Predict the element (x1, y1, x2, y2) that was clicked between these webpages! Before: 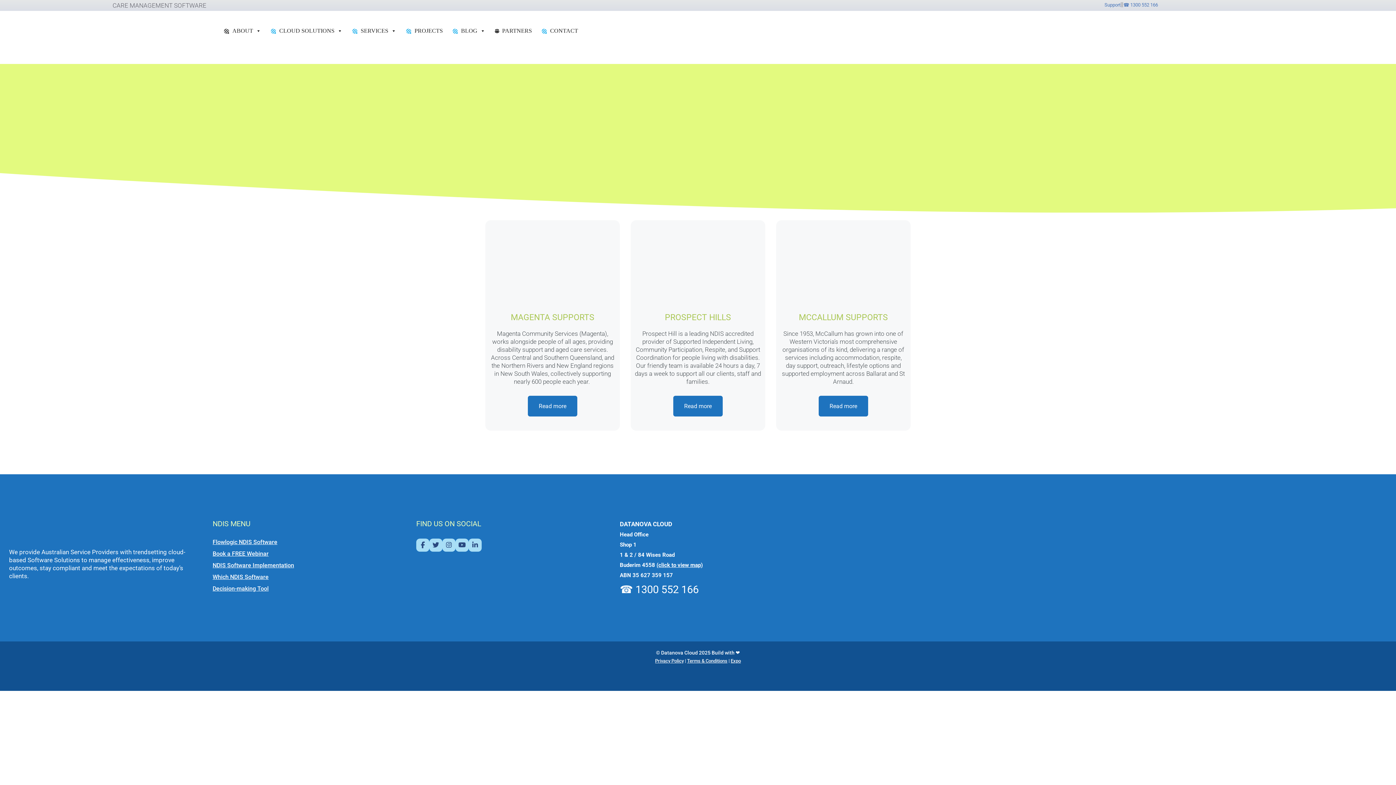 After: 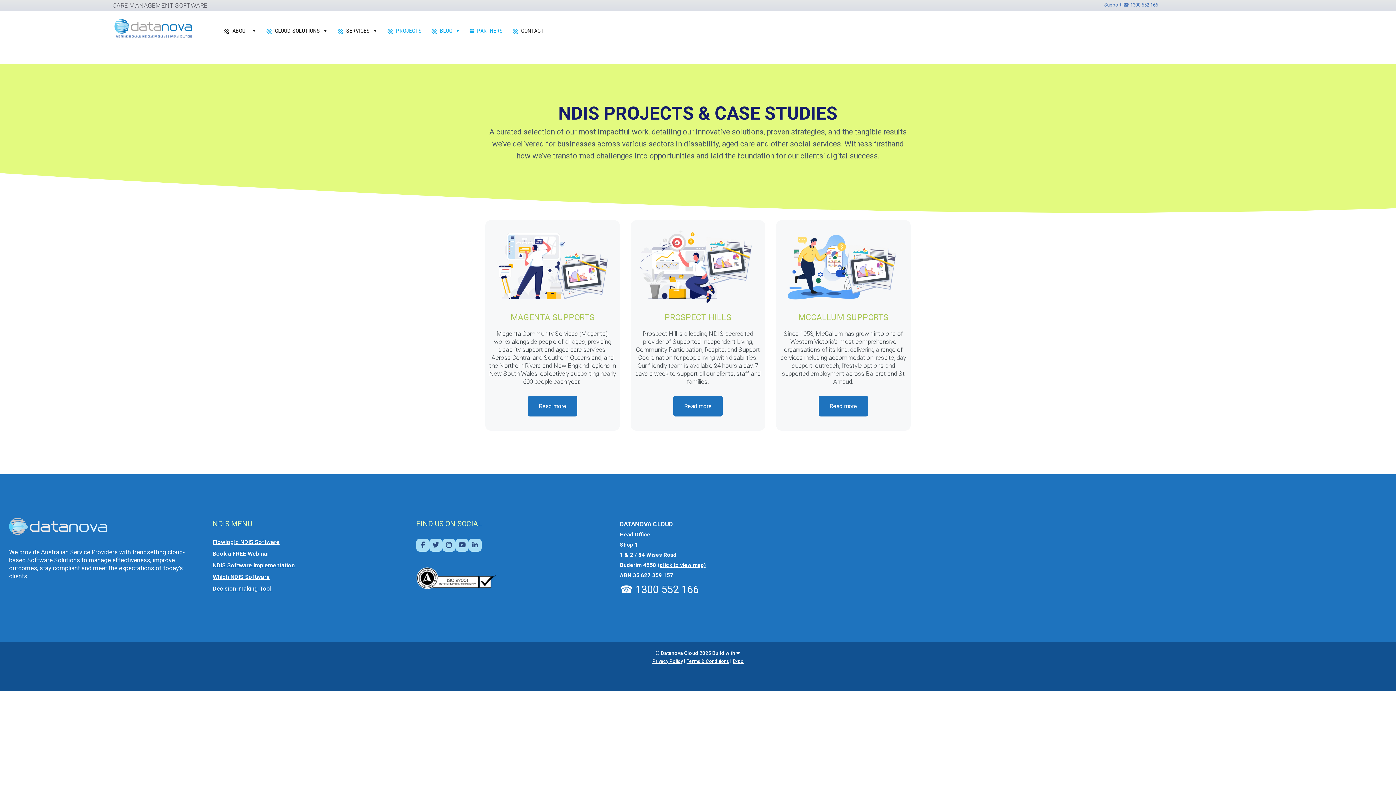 Action: bbox: (449, 23, 489, 38) label: BLOG